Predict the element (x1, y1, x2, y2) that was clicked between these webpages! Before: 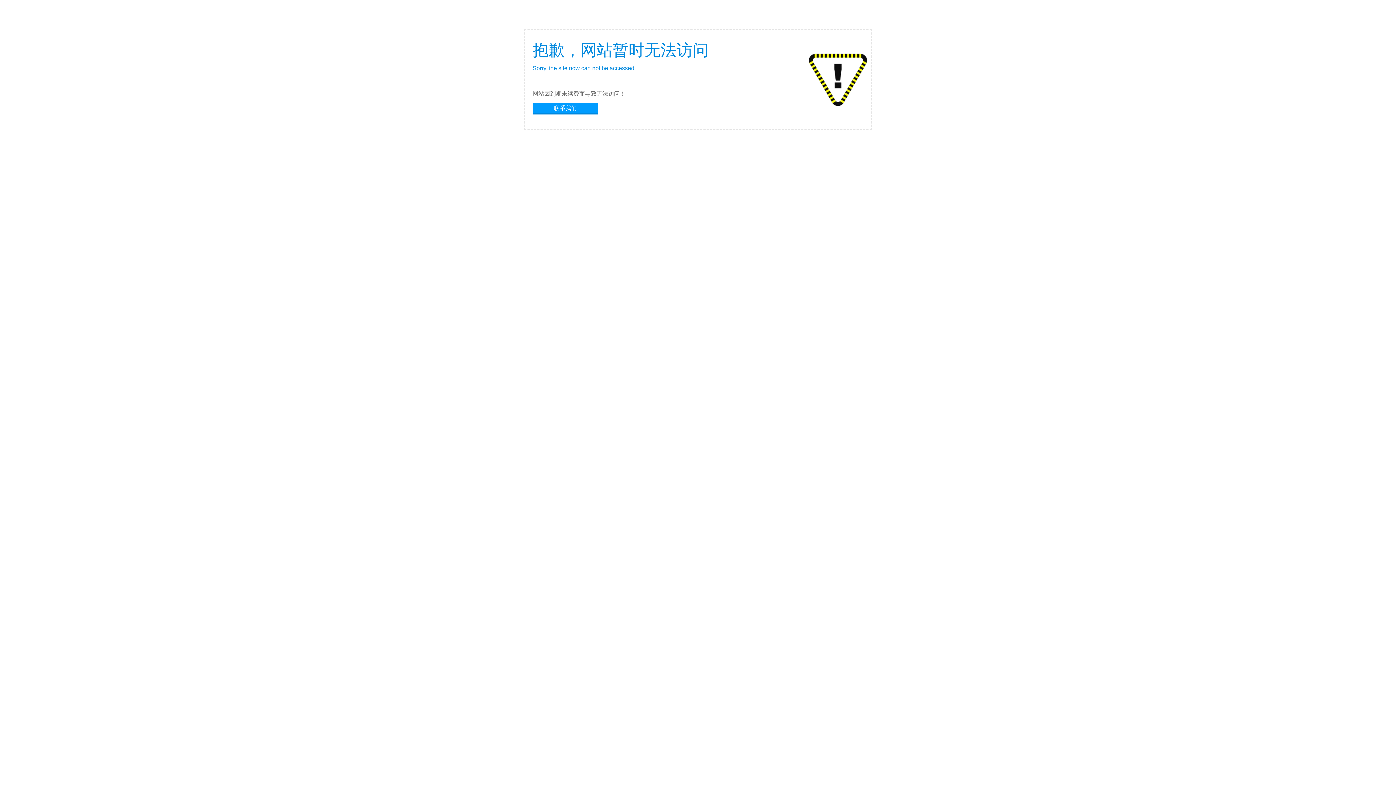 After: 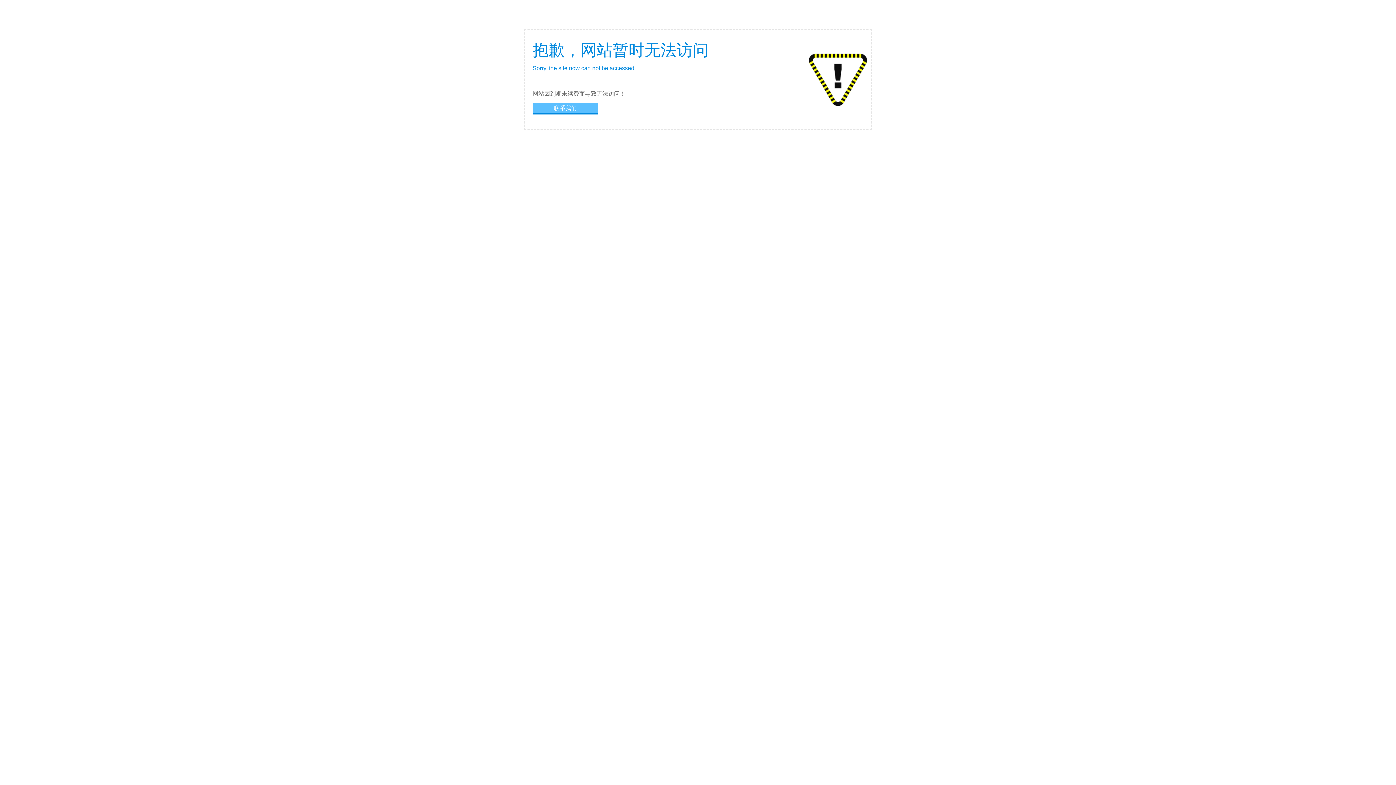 Action: label: 联系我们 bbox: (532, 102, 598, 113)